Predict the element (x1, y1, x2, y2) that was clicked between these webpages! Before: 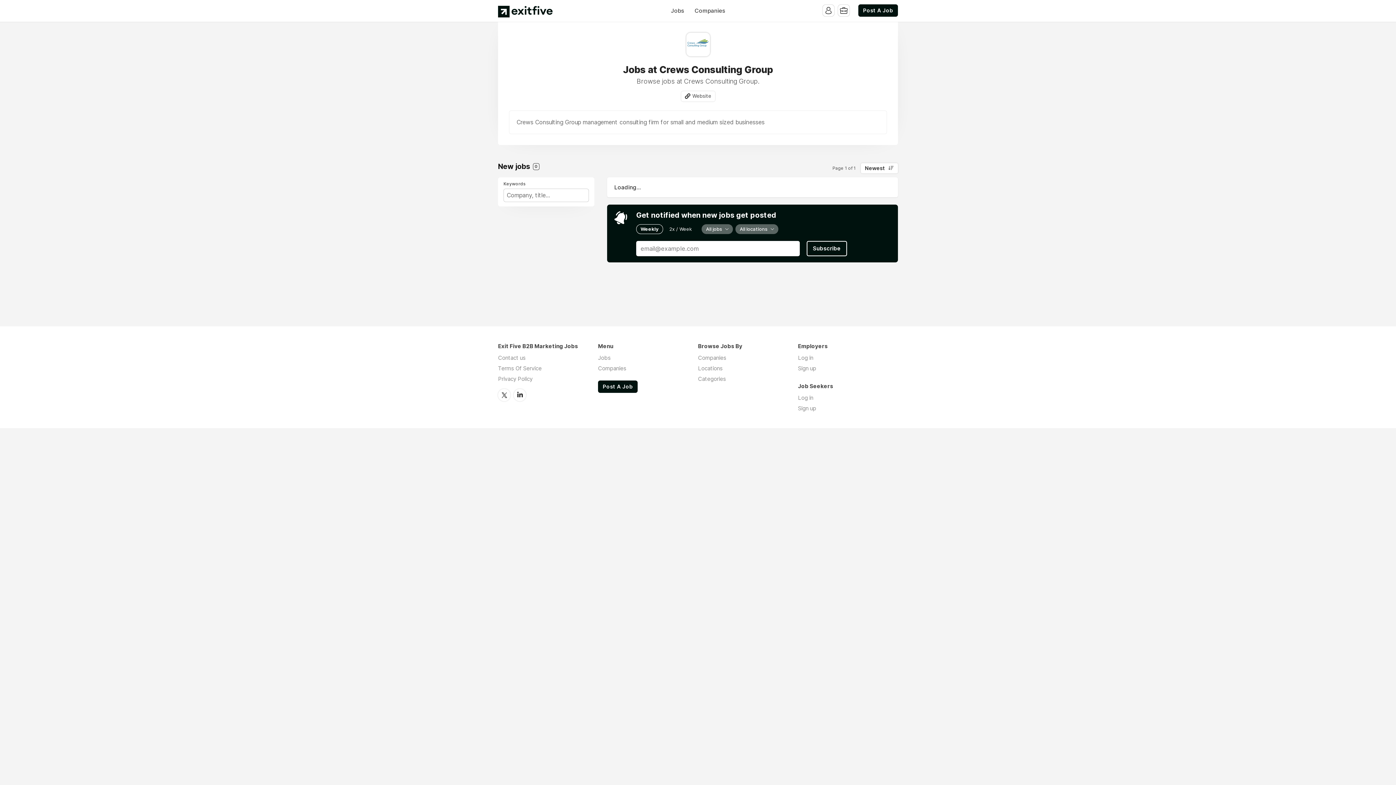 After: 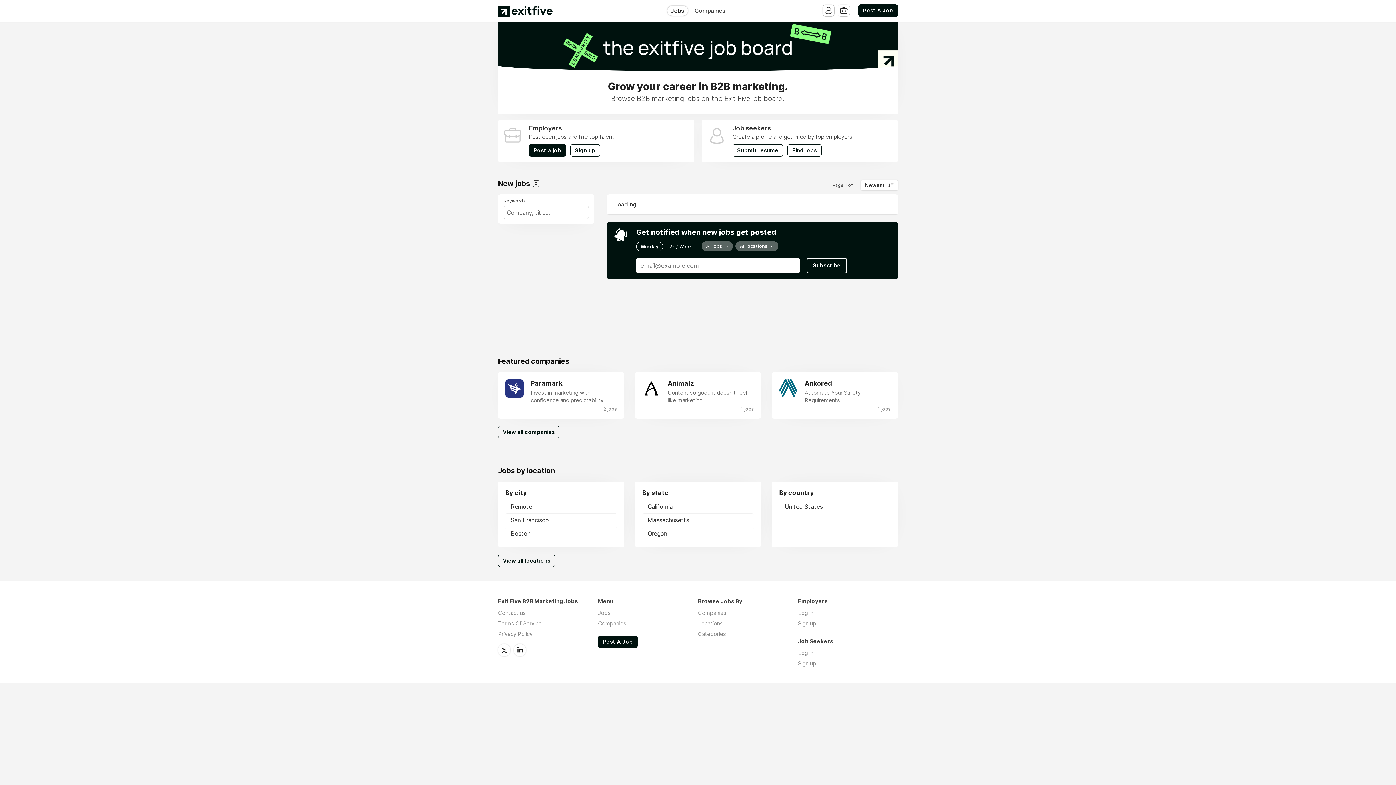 Action: label: Jobs bbox: (598, 354, 610, 361)